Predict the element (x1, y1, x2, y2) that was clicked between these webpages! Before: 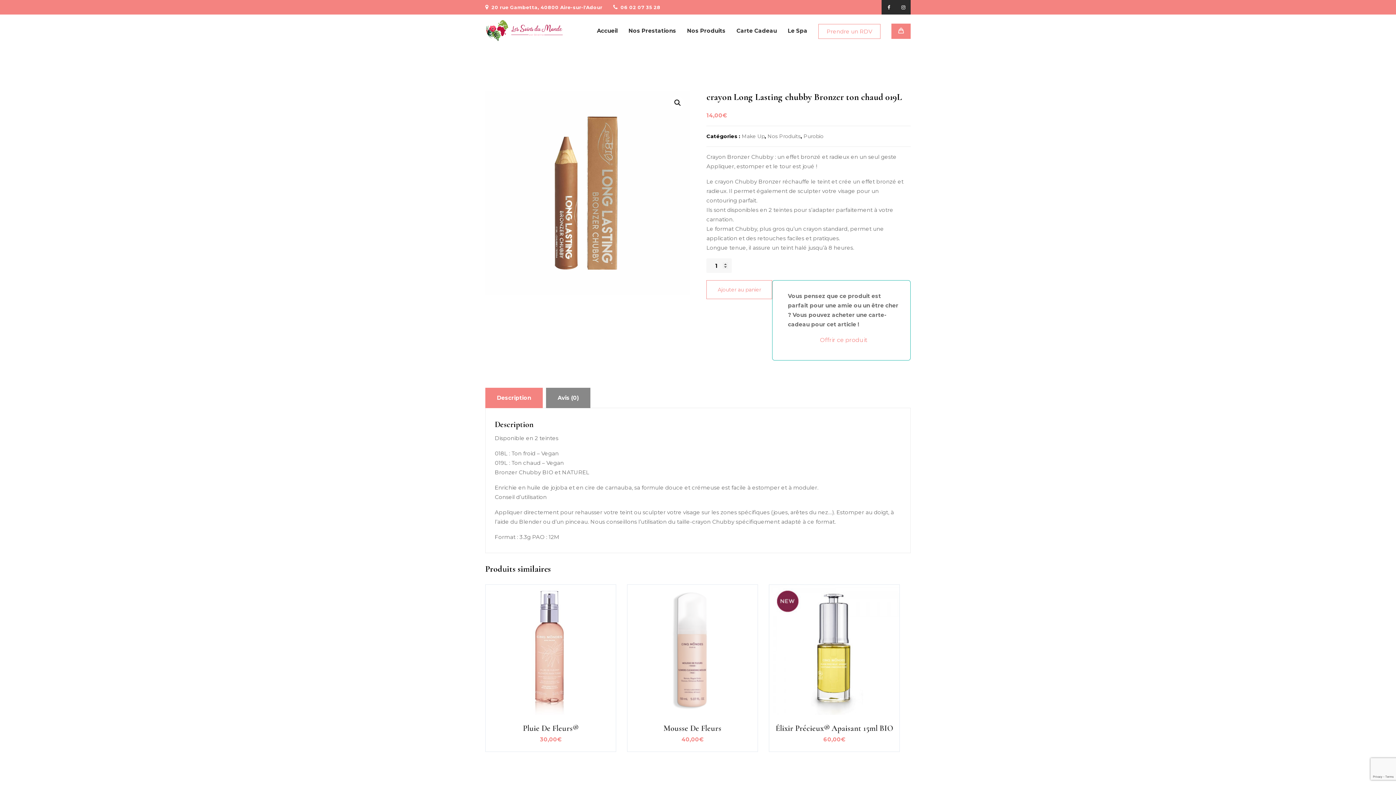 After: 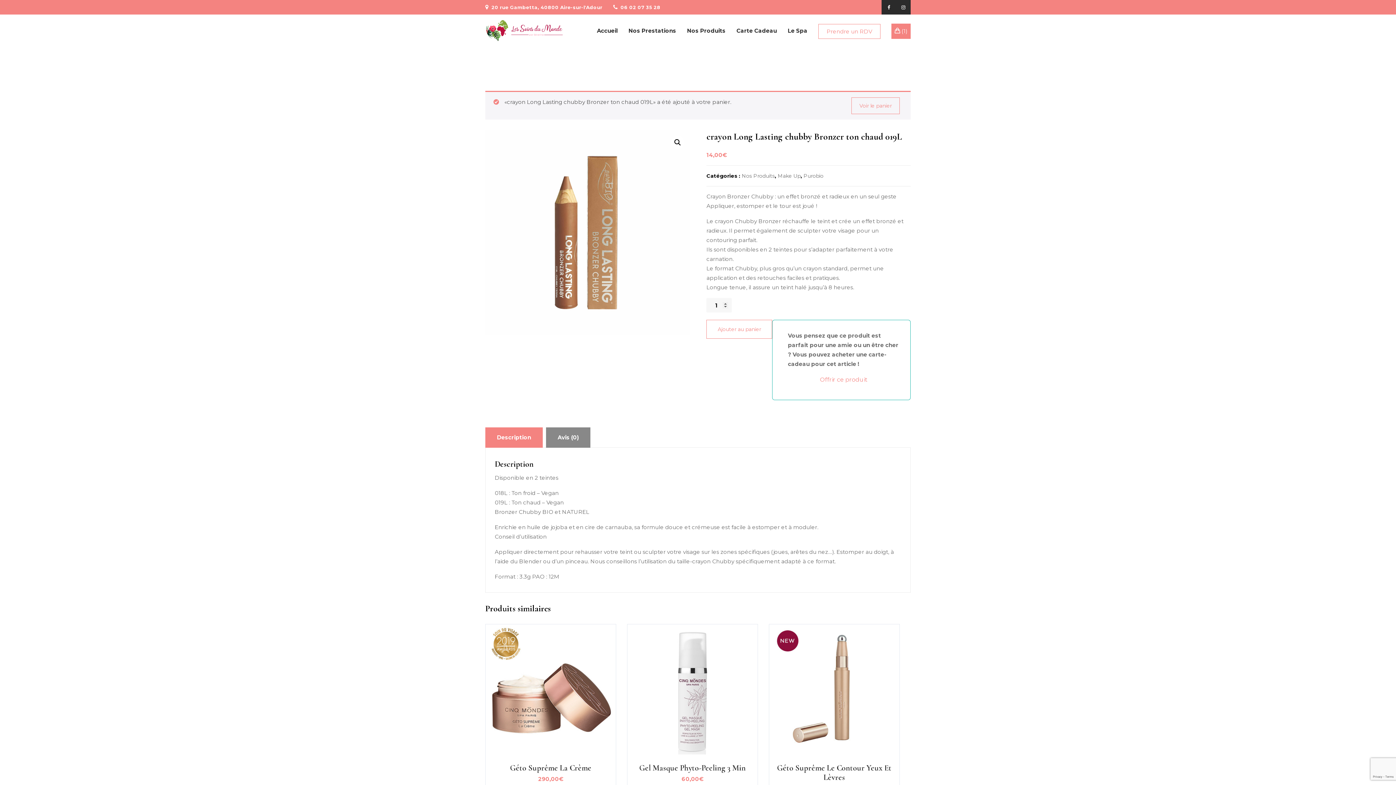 Action: label: Ajouter au panier bbox: (706, 280, 772, 299)